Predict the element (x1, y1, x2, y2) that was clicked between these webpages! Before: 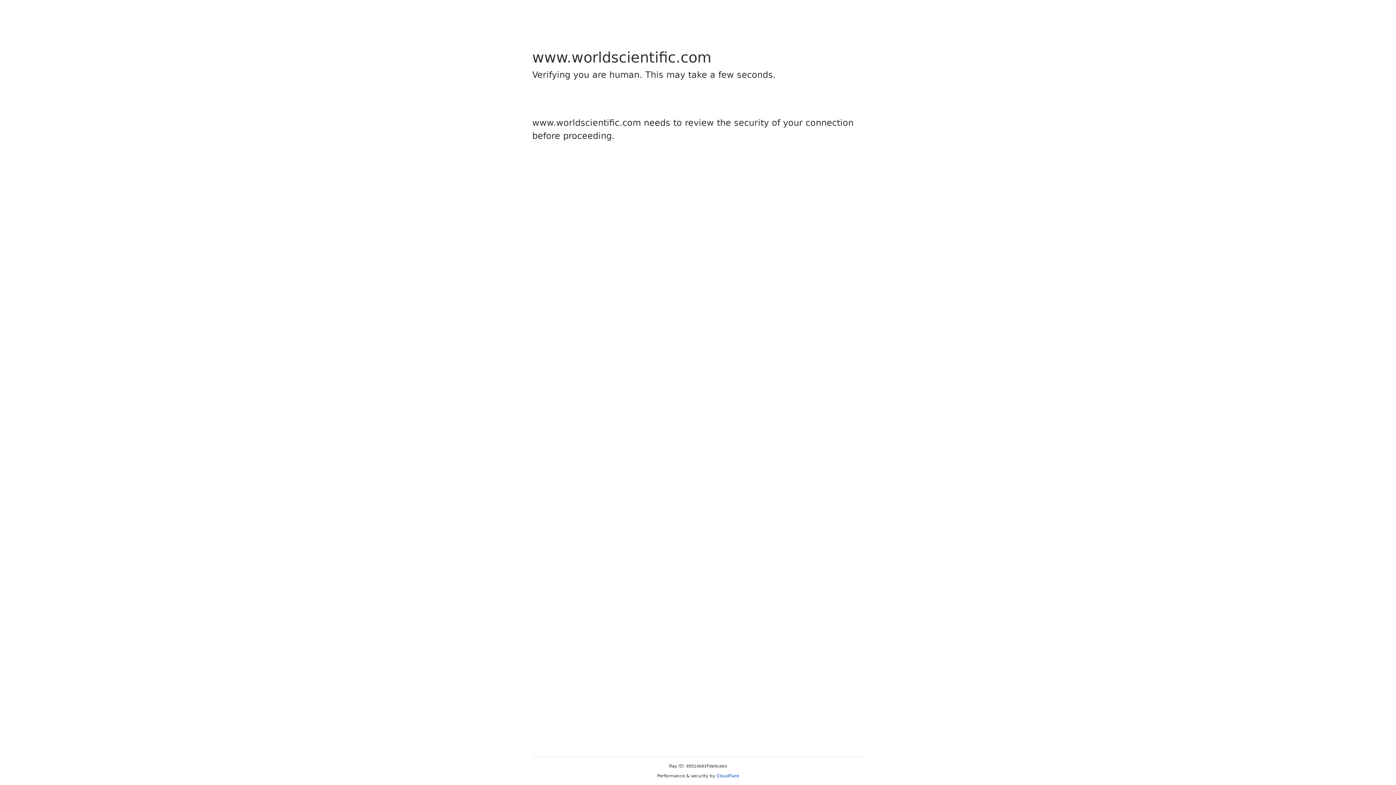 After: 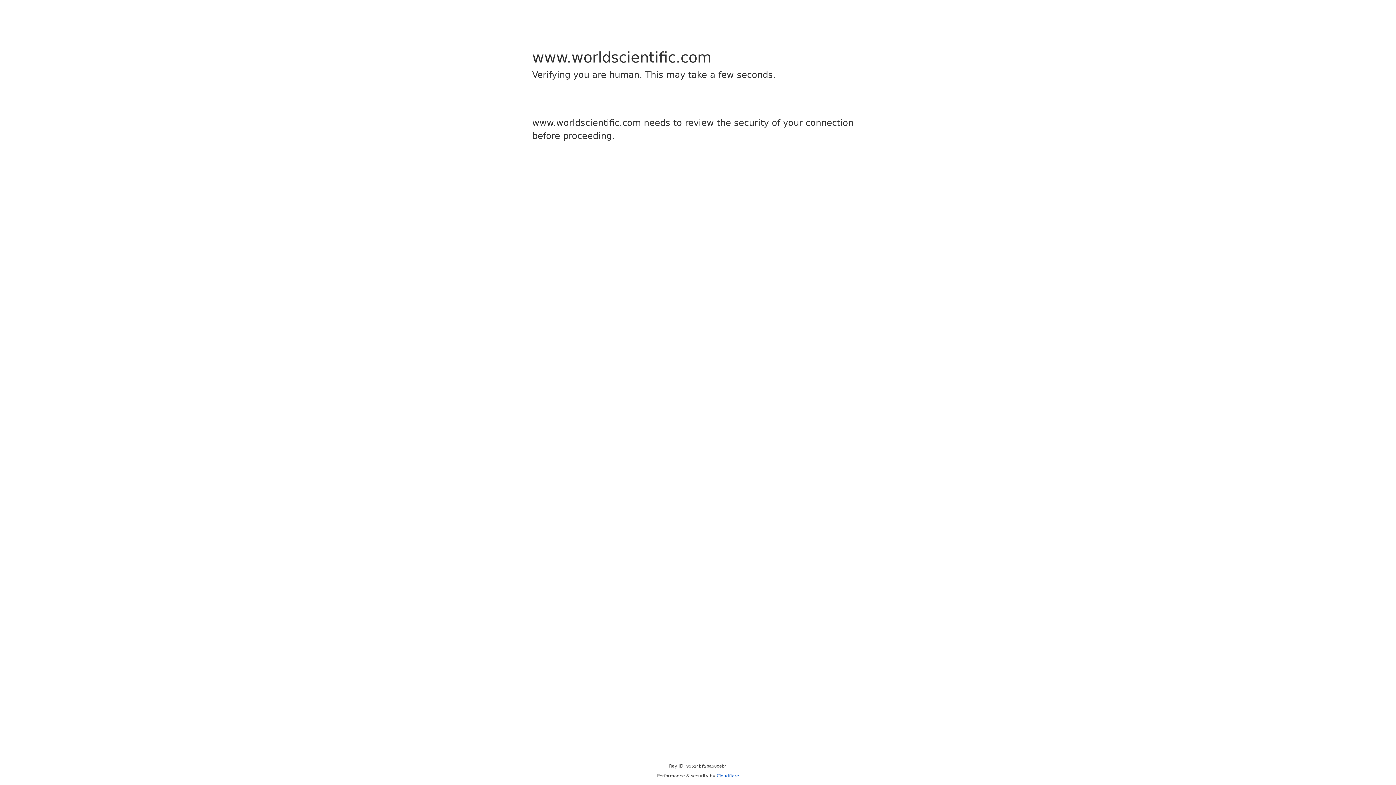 Action: bbox: (716, 773, 739, 778) label: Cloudflare